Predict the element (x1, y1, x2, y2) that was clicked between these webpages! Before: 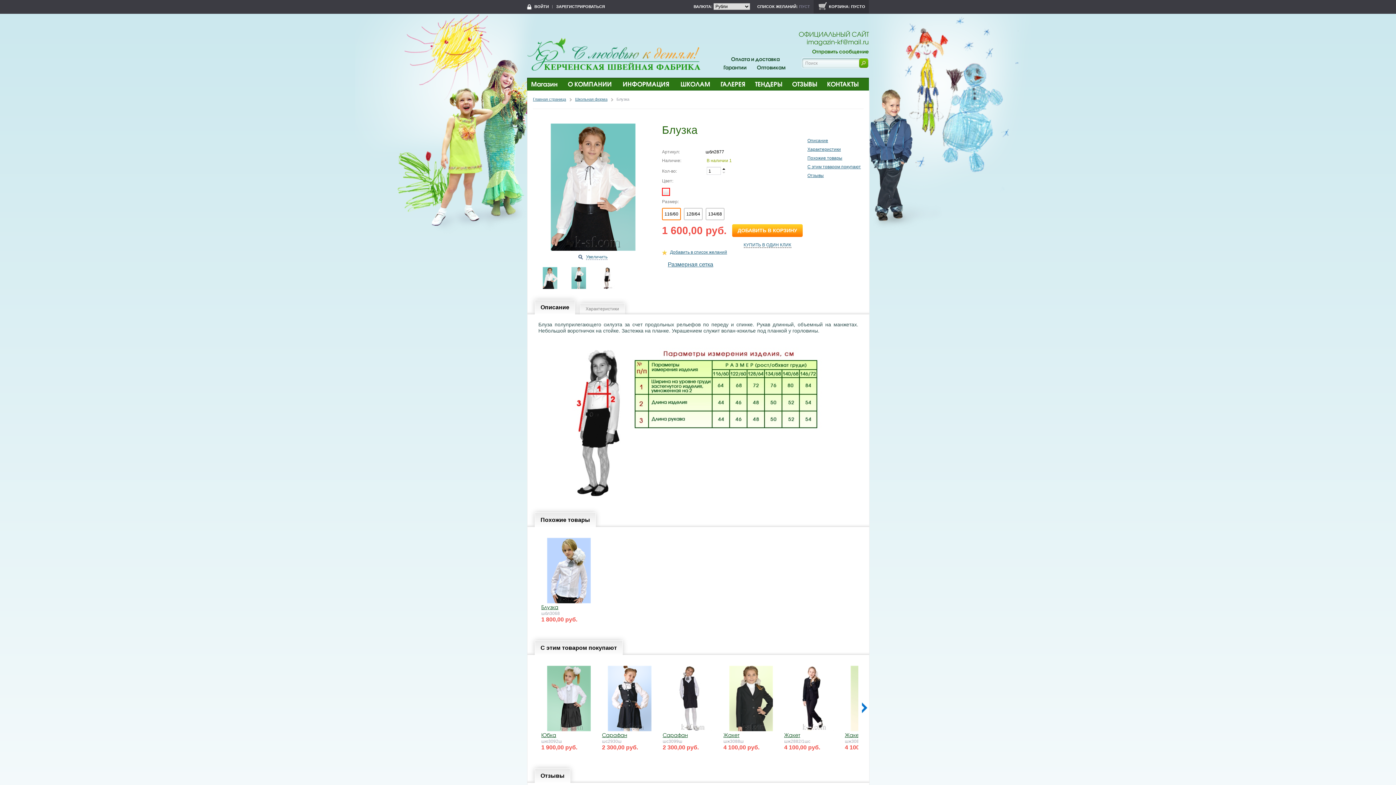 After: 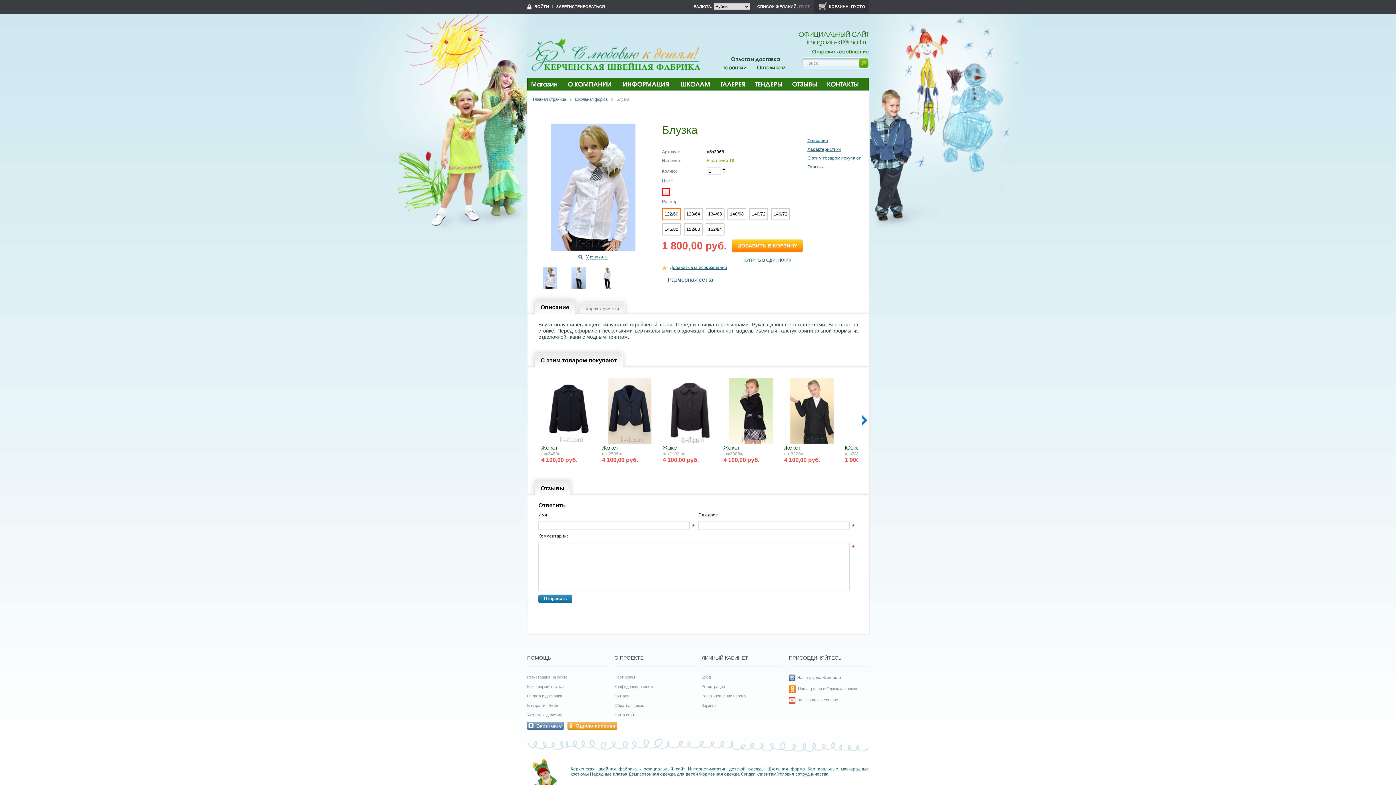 Action: label: Блузка bbox: (541, 604, 558, 610)